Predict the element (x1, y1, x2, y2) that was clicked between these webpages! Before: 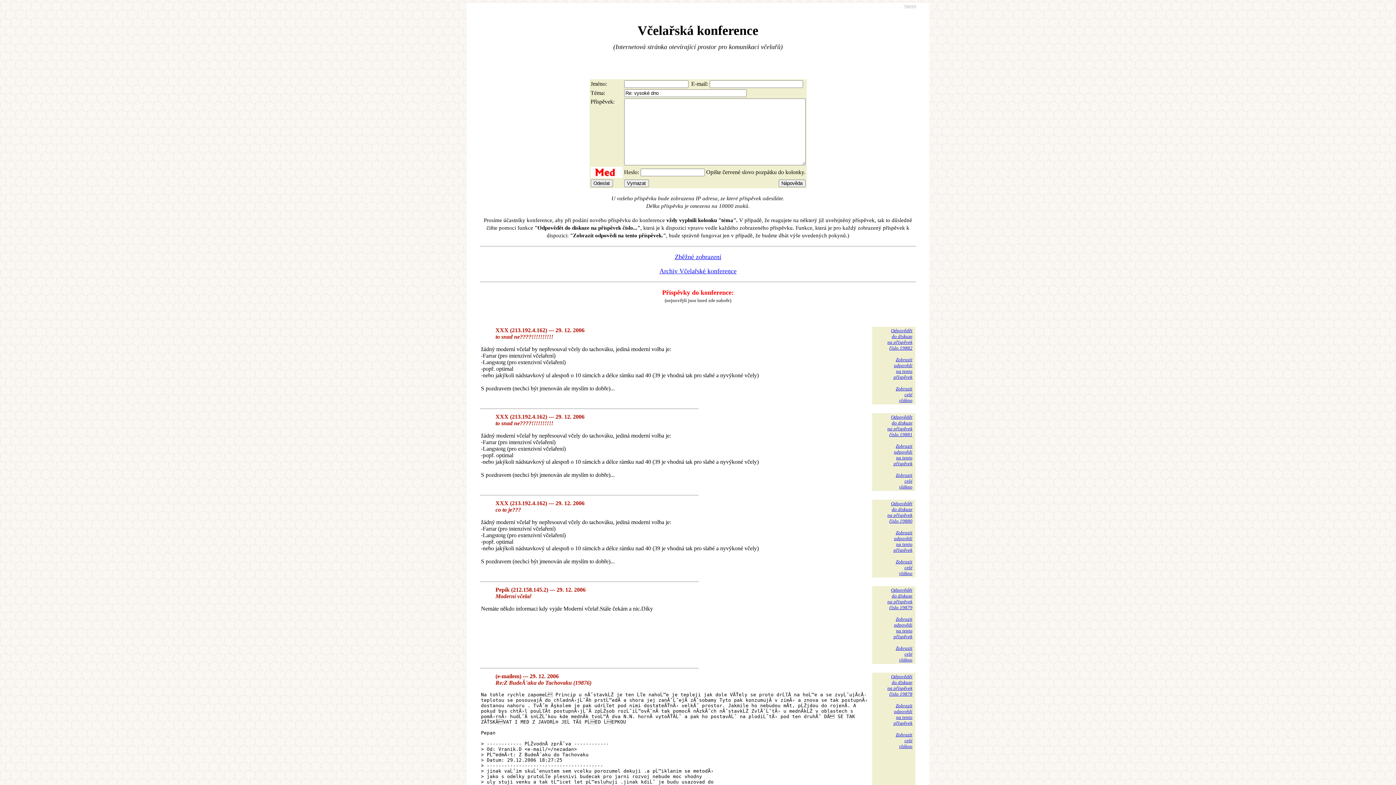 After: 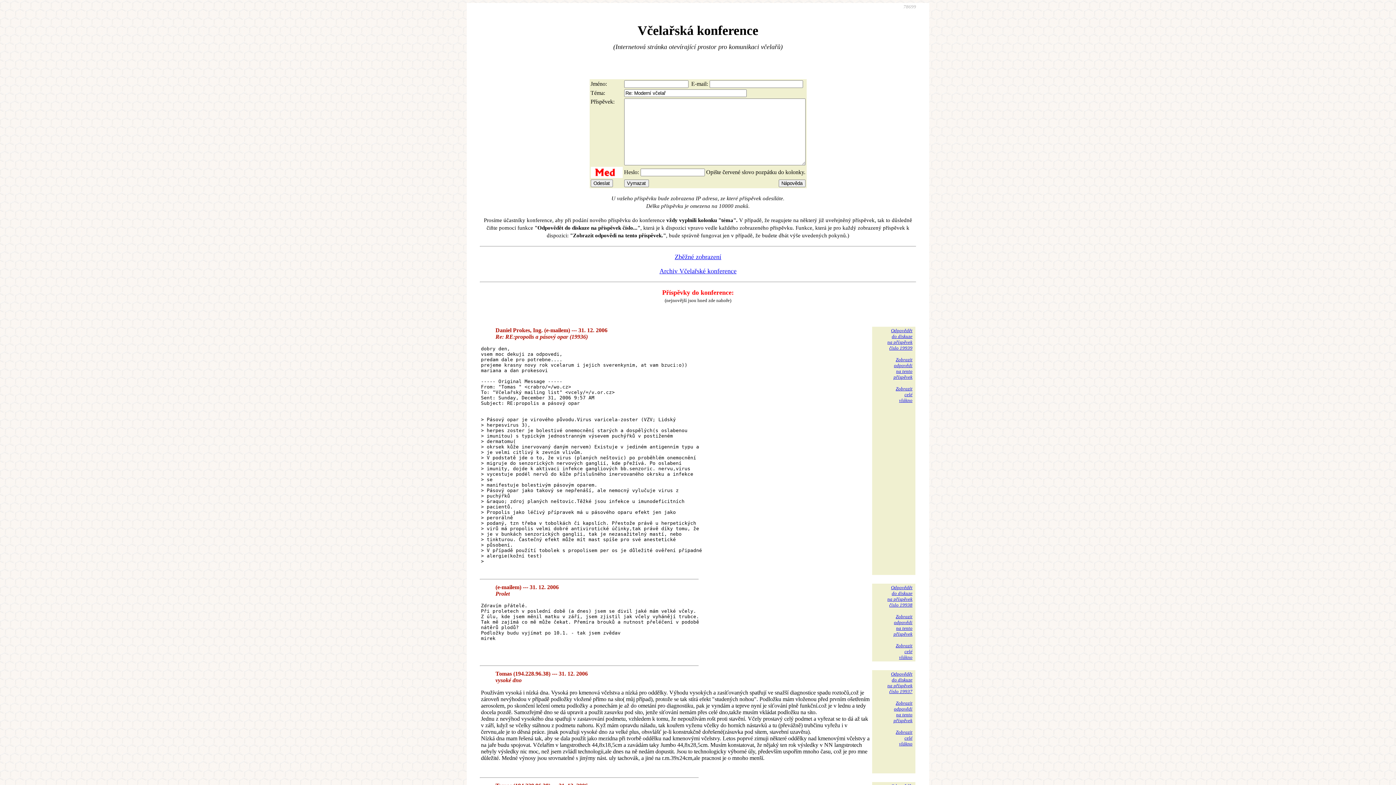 Action: label: Odpovědět
do diskuze
na příspěvek
číslo 19879 bbox: (887, 587, 912, 610)